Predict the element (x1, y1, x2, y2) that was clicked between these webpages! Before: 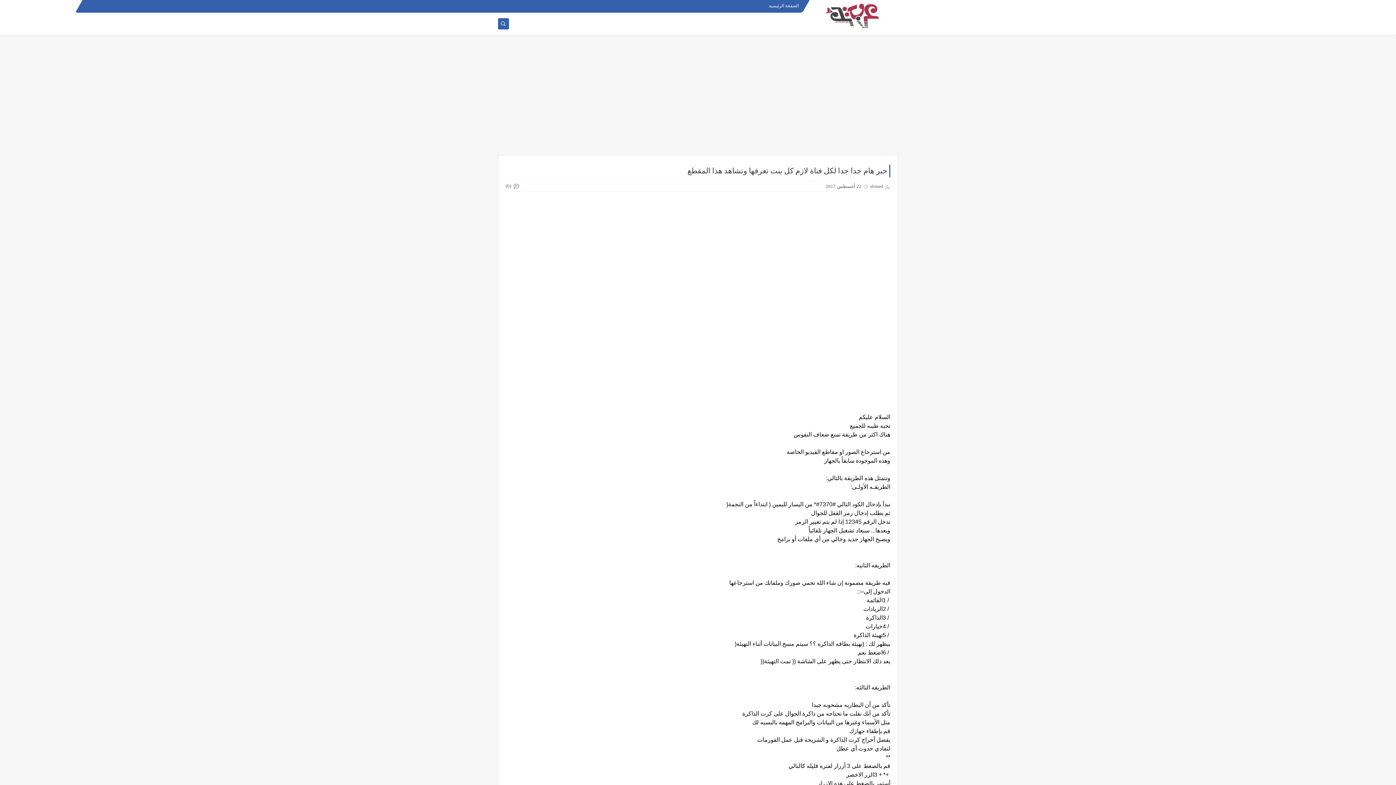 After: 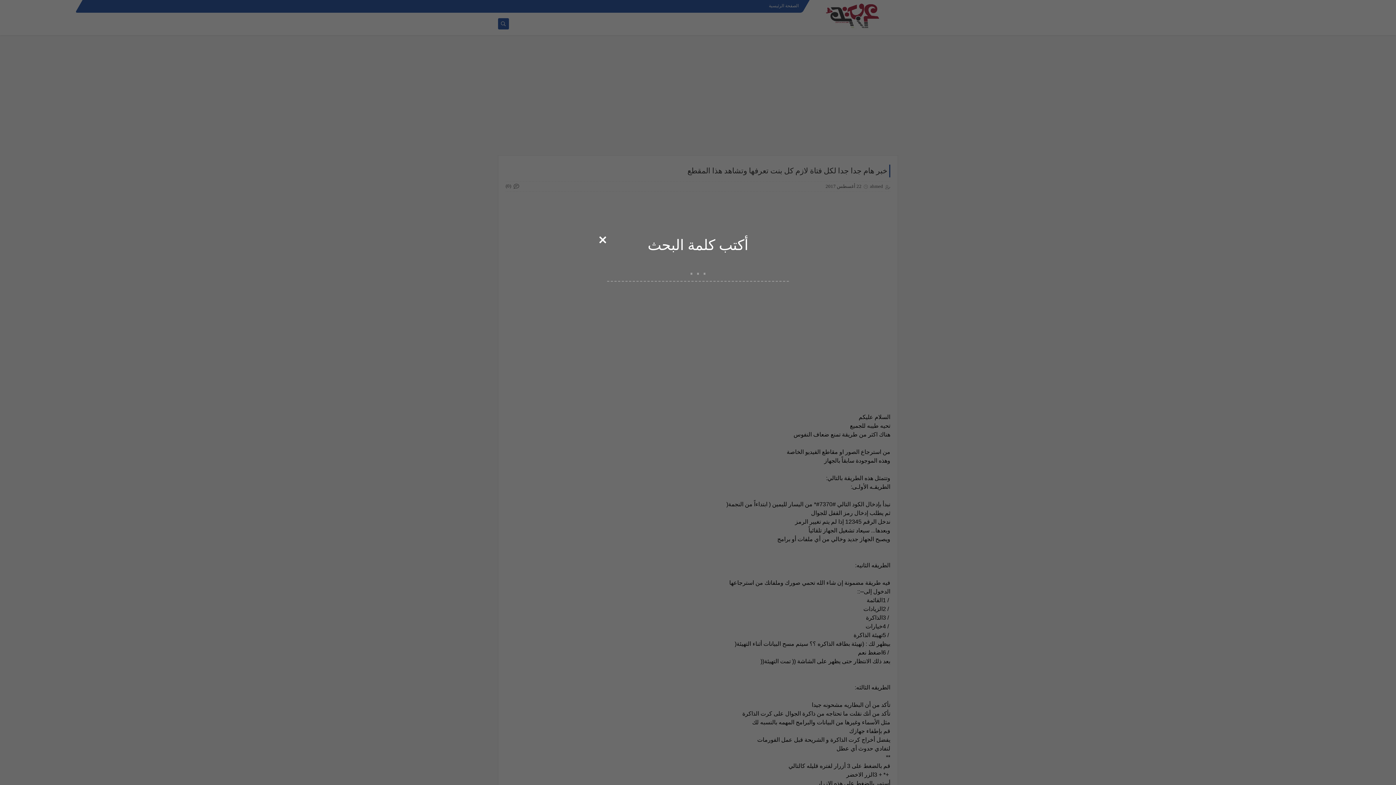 Action: bbox: (497, 20, 509, 26)